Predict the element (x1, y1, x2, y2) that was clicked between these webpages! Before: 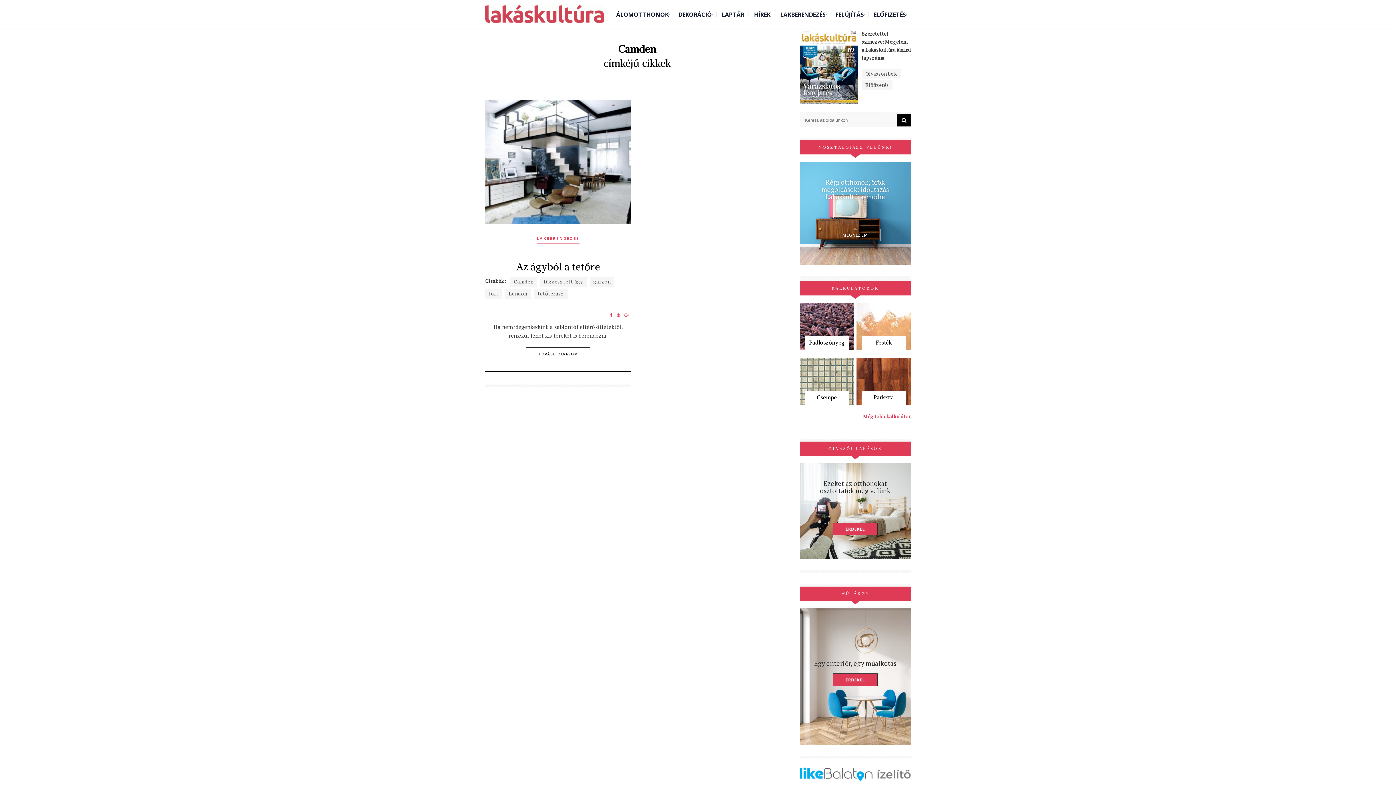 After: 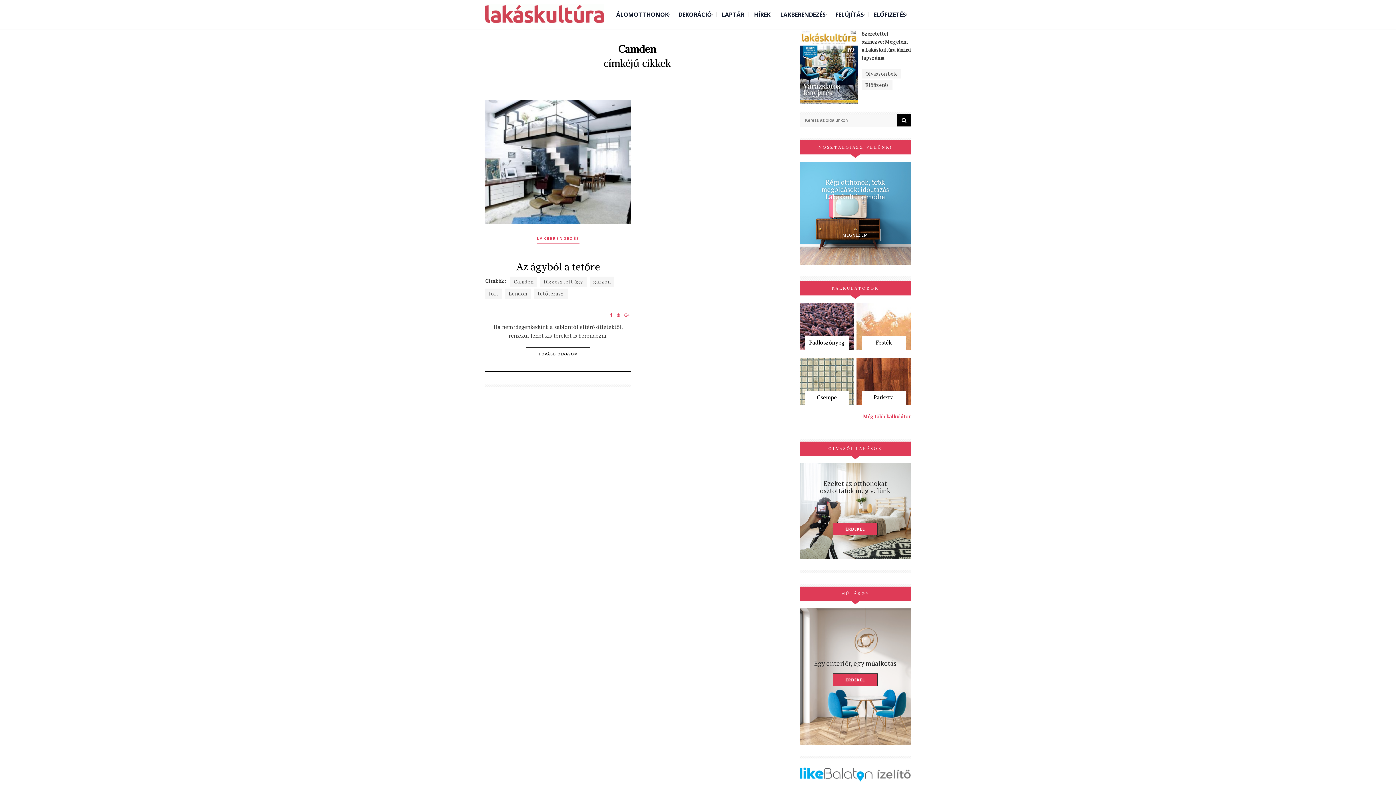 Action: bbox: (623, 312, 631, 317) label: SHARE ON GOOGLE+